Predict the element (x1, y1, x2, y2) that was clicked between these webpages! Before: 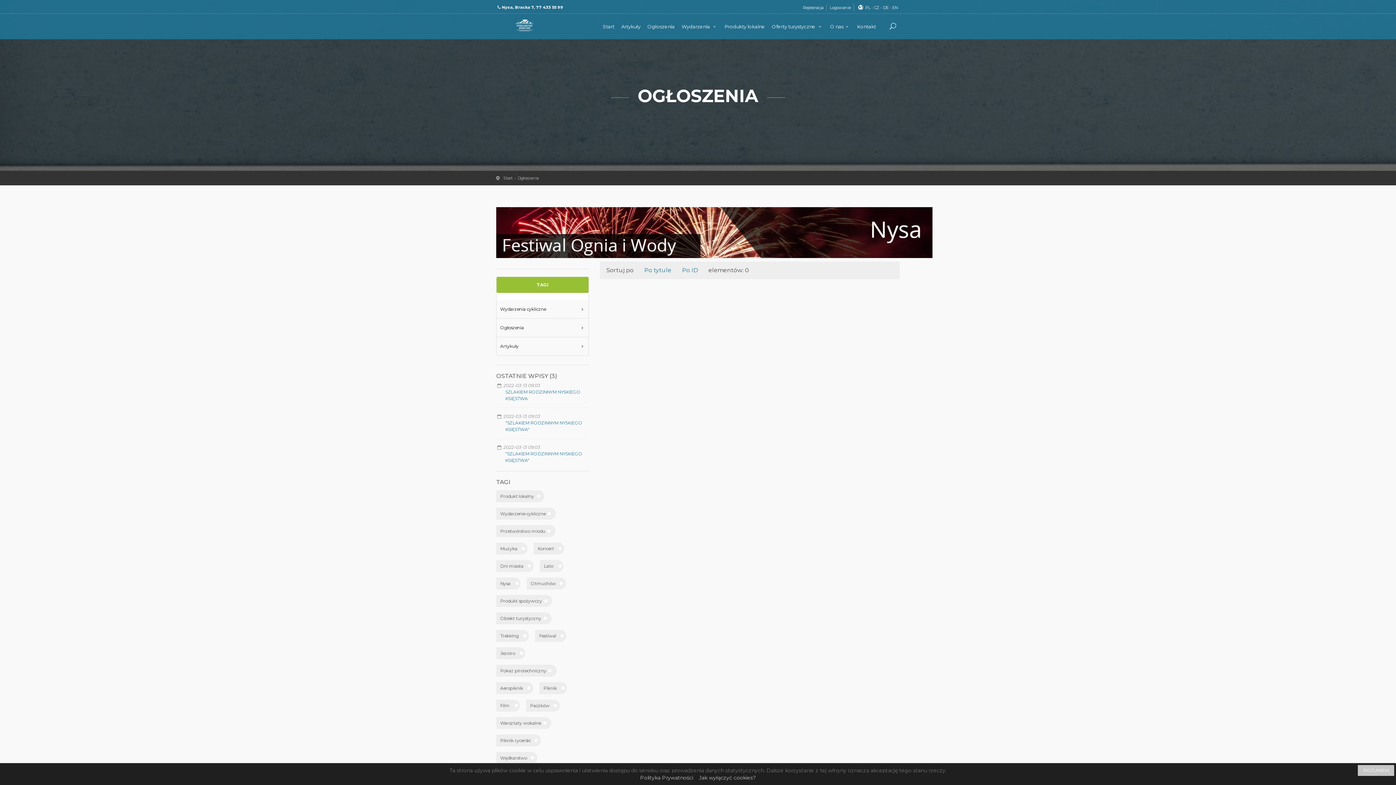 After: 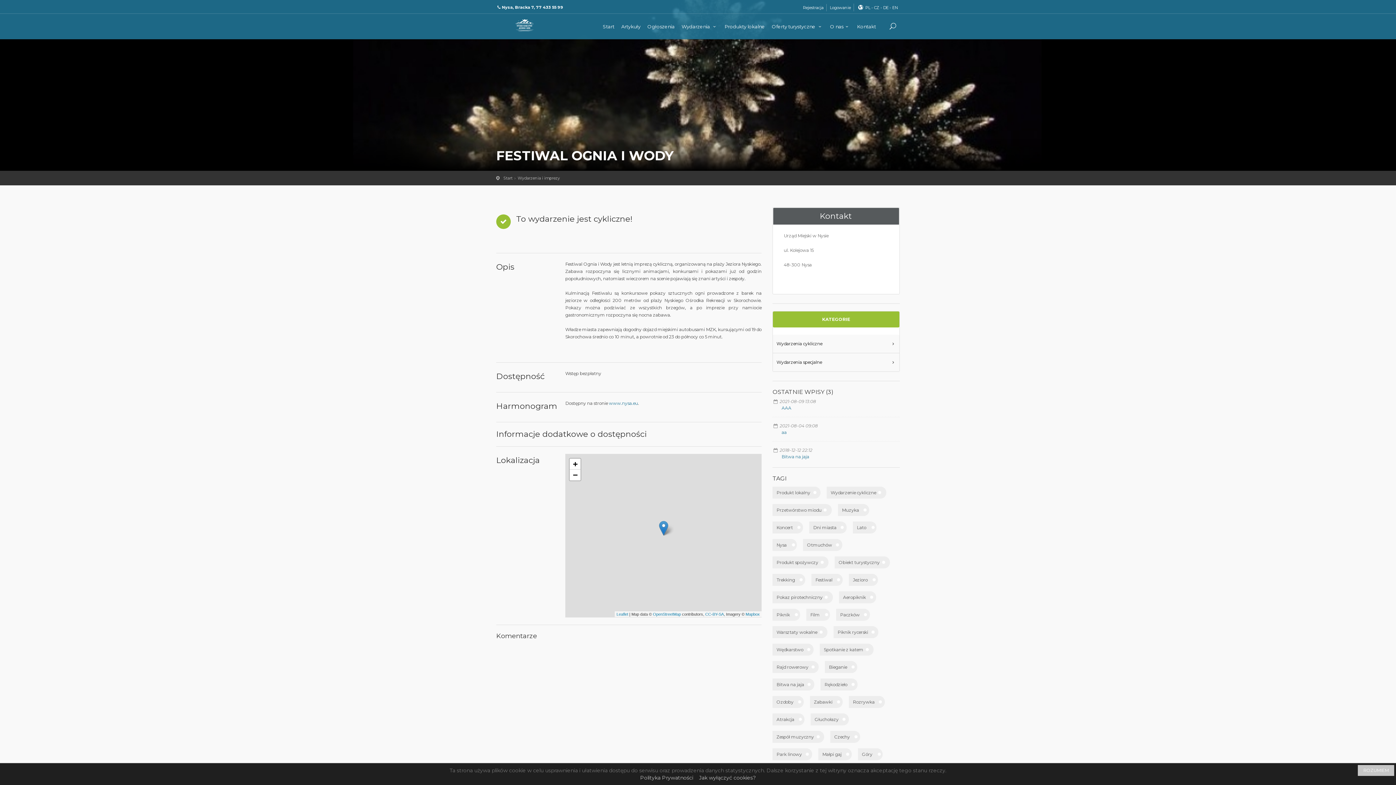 Action: bbox: (496, 207, 932, 258)